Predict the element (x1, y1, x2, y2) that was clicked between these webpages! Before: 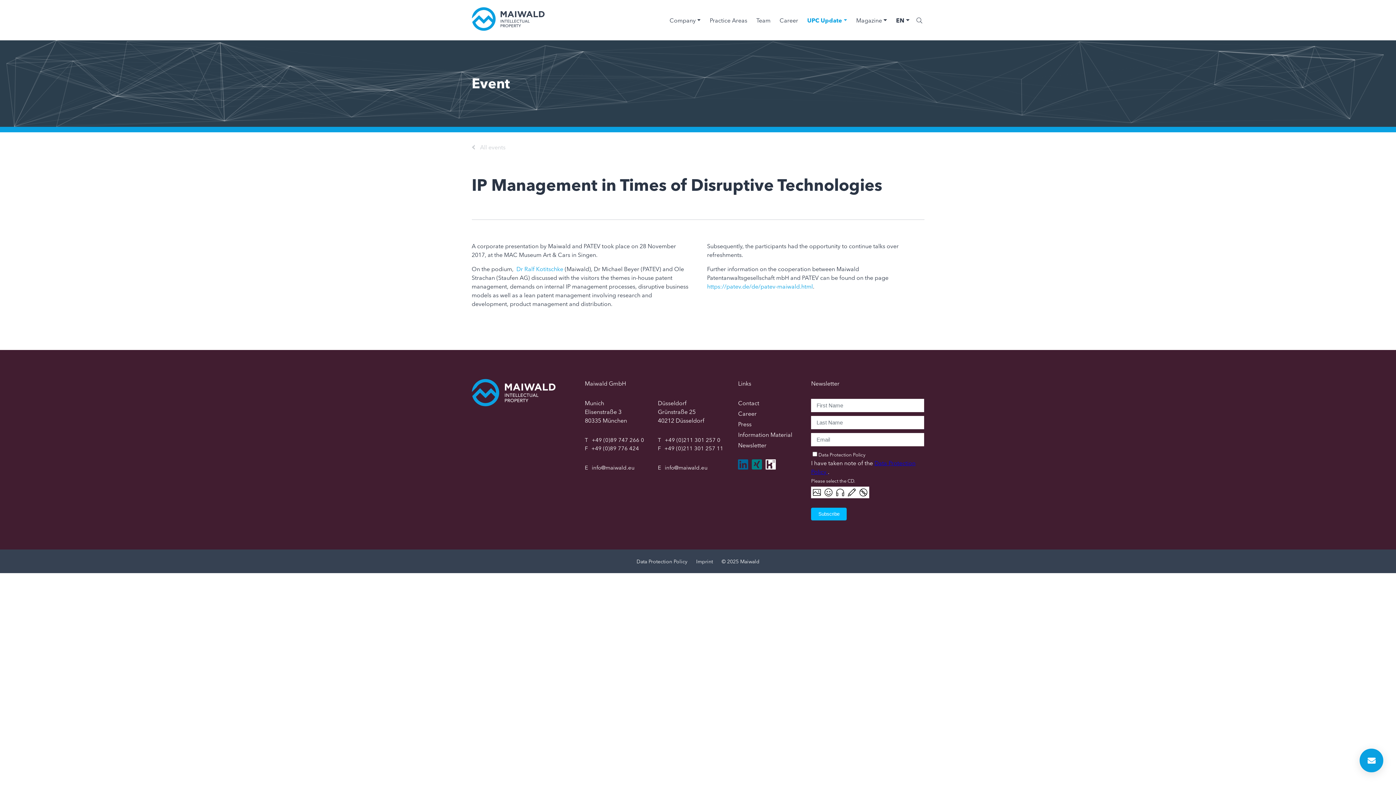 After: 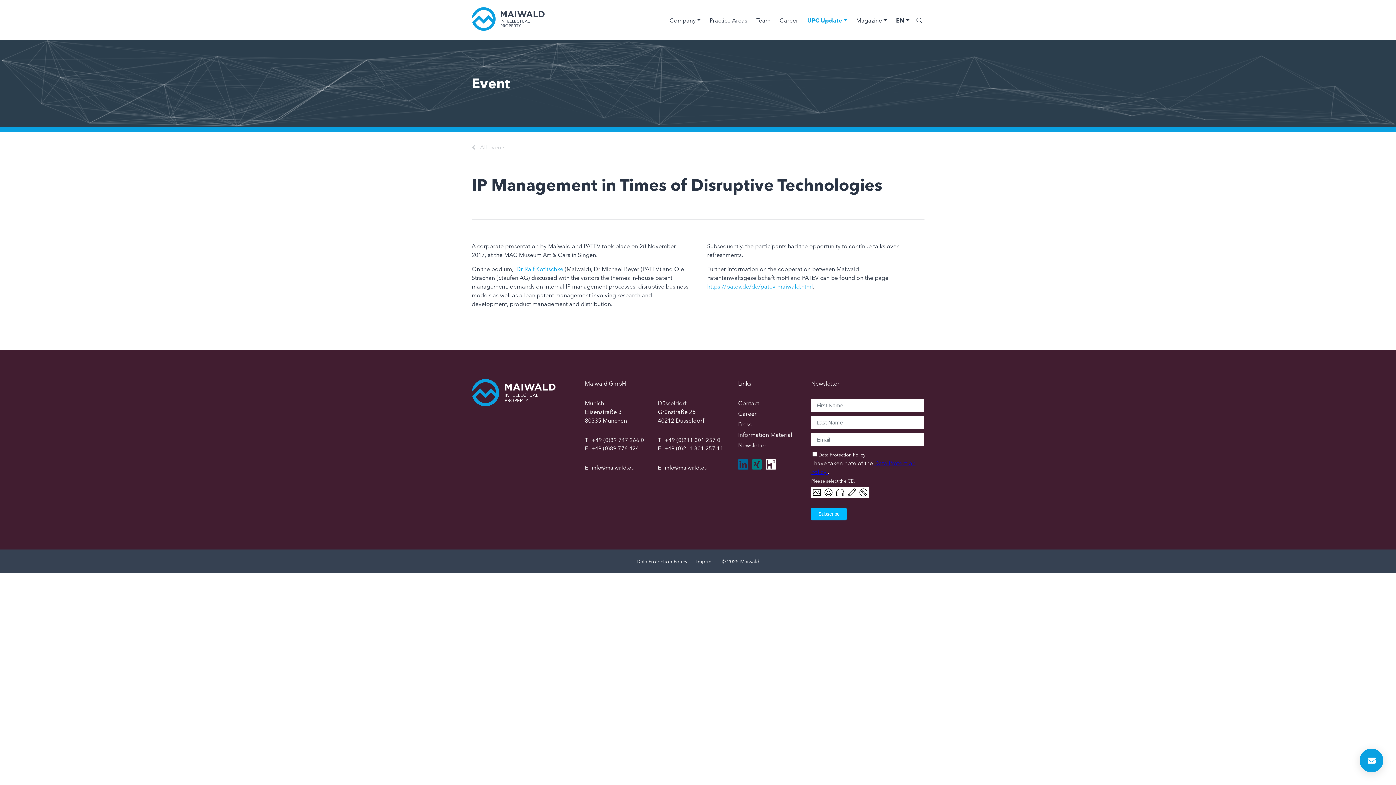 Action: label: +49 (0)89 747 266 0 bbox: (591, 436, 644, 444)